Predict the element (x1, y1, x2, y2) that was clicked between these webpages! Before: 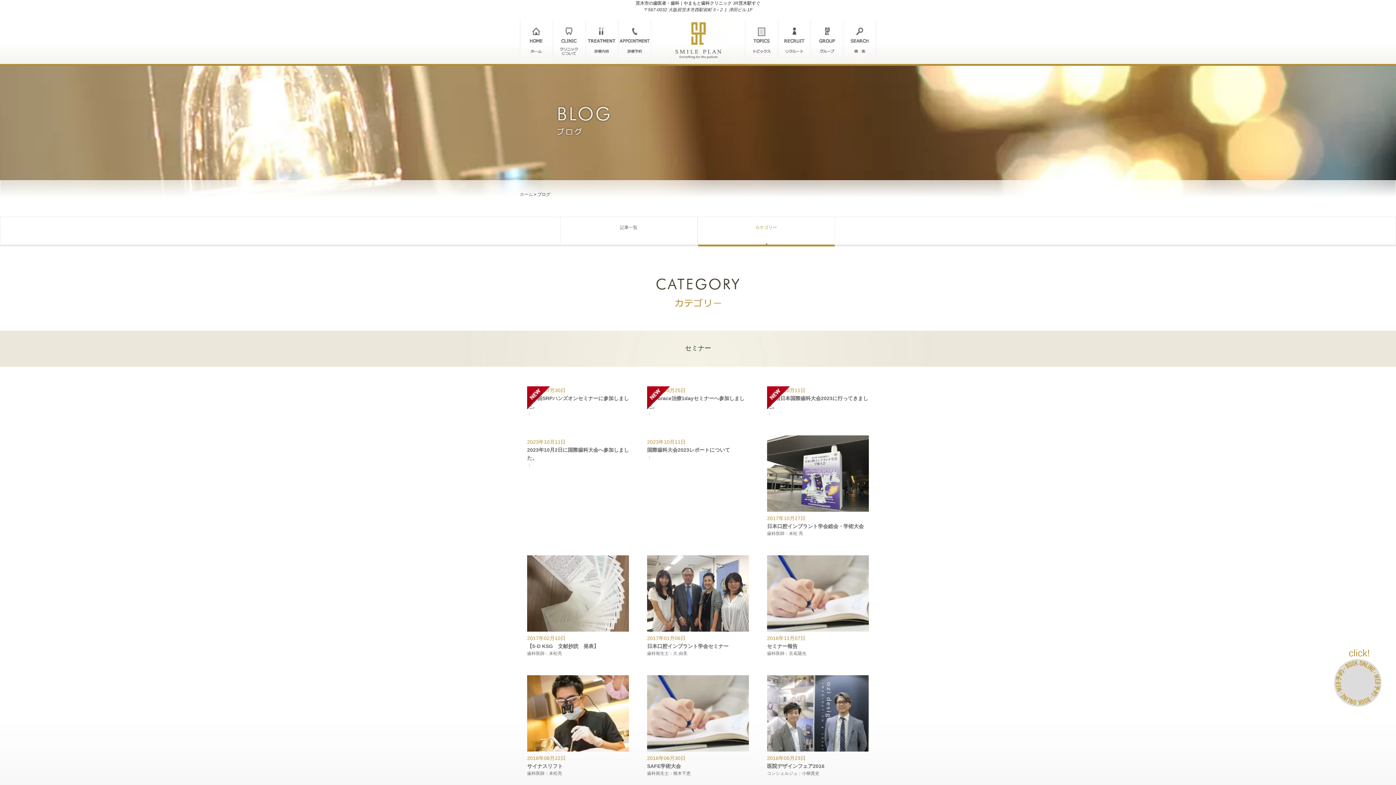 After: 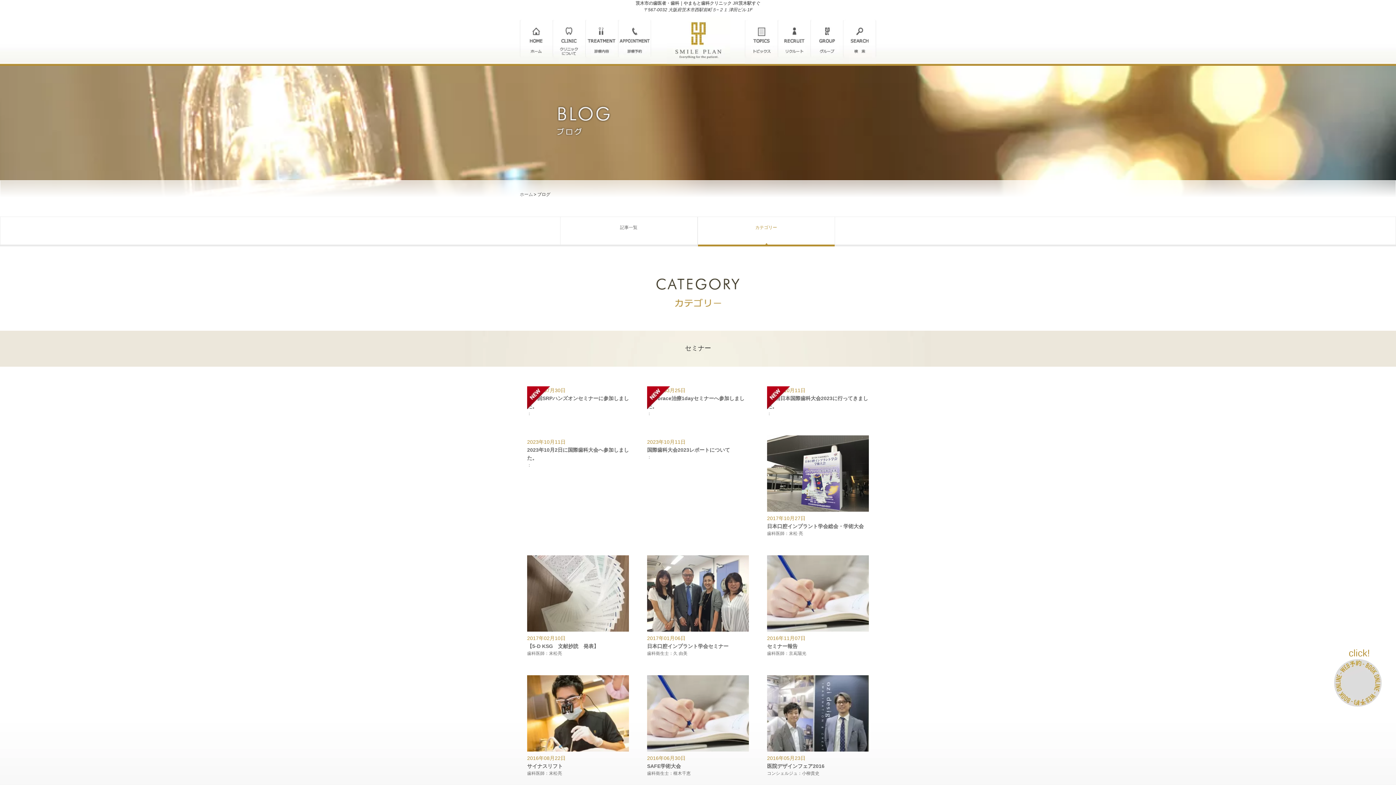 Action: bbox: (1349, 647, 1370, 658) label: click!